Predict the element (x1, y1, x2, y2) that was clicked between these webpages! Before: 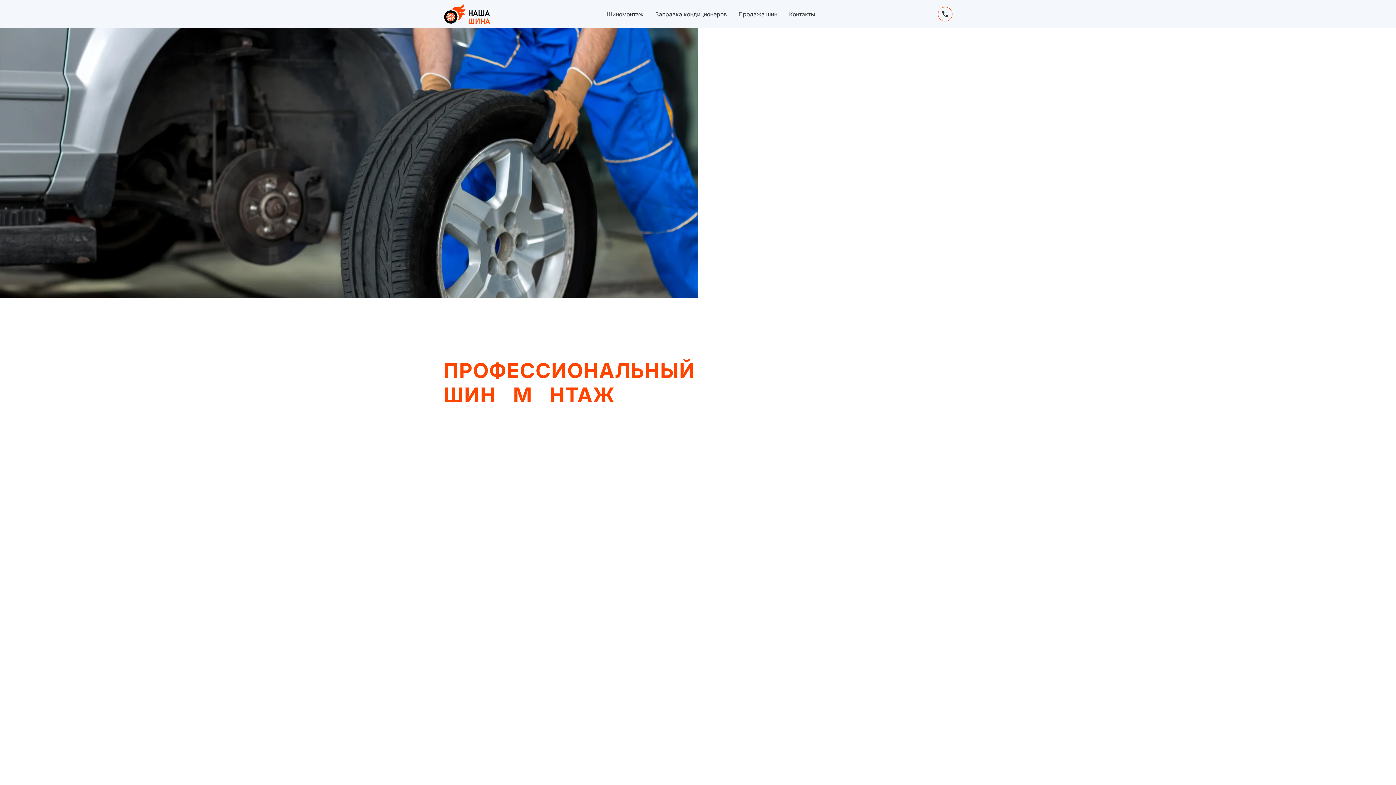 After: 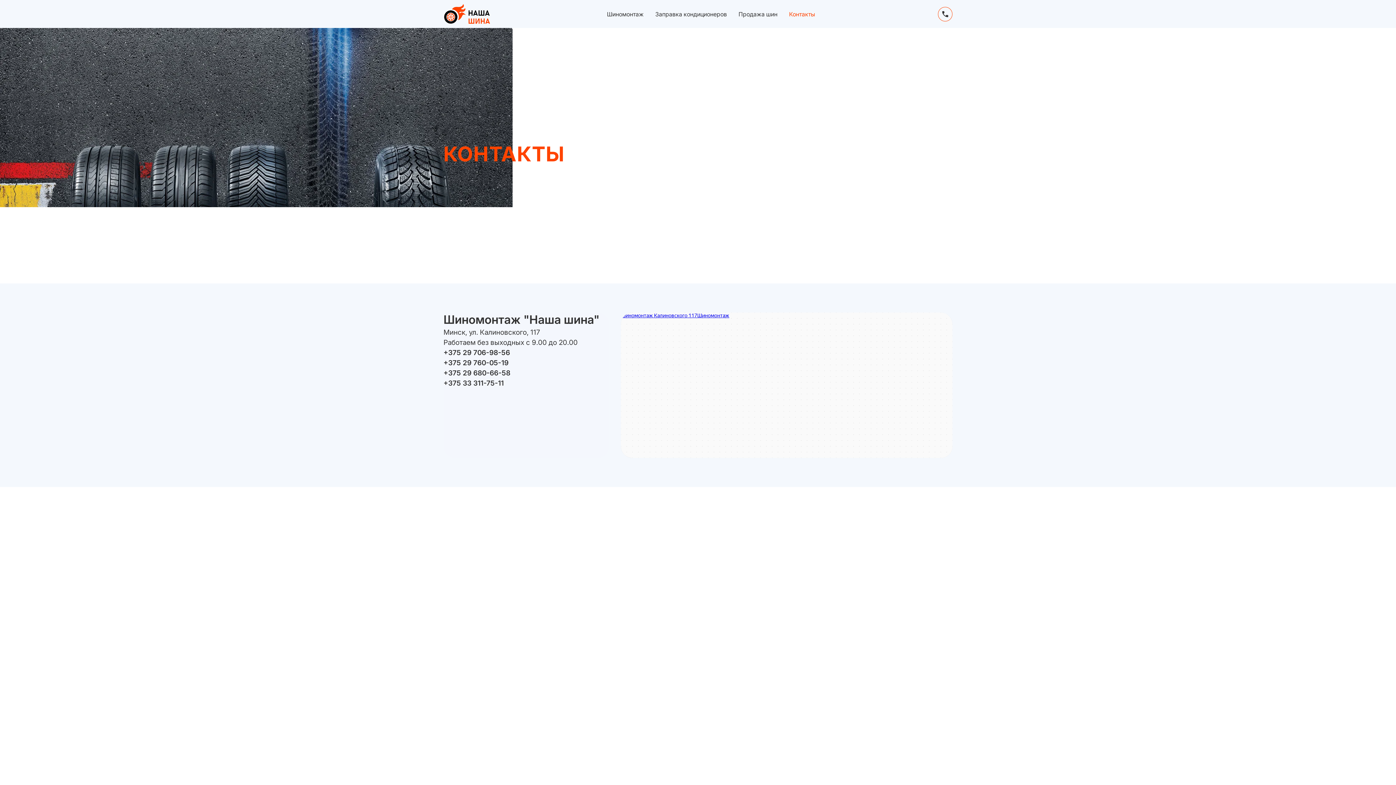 Action: bbox: (783, 5, 821, 22) label: Контакты